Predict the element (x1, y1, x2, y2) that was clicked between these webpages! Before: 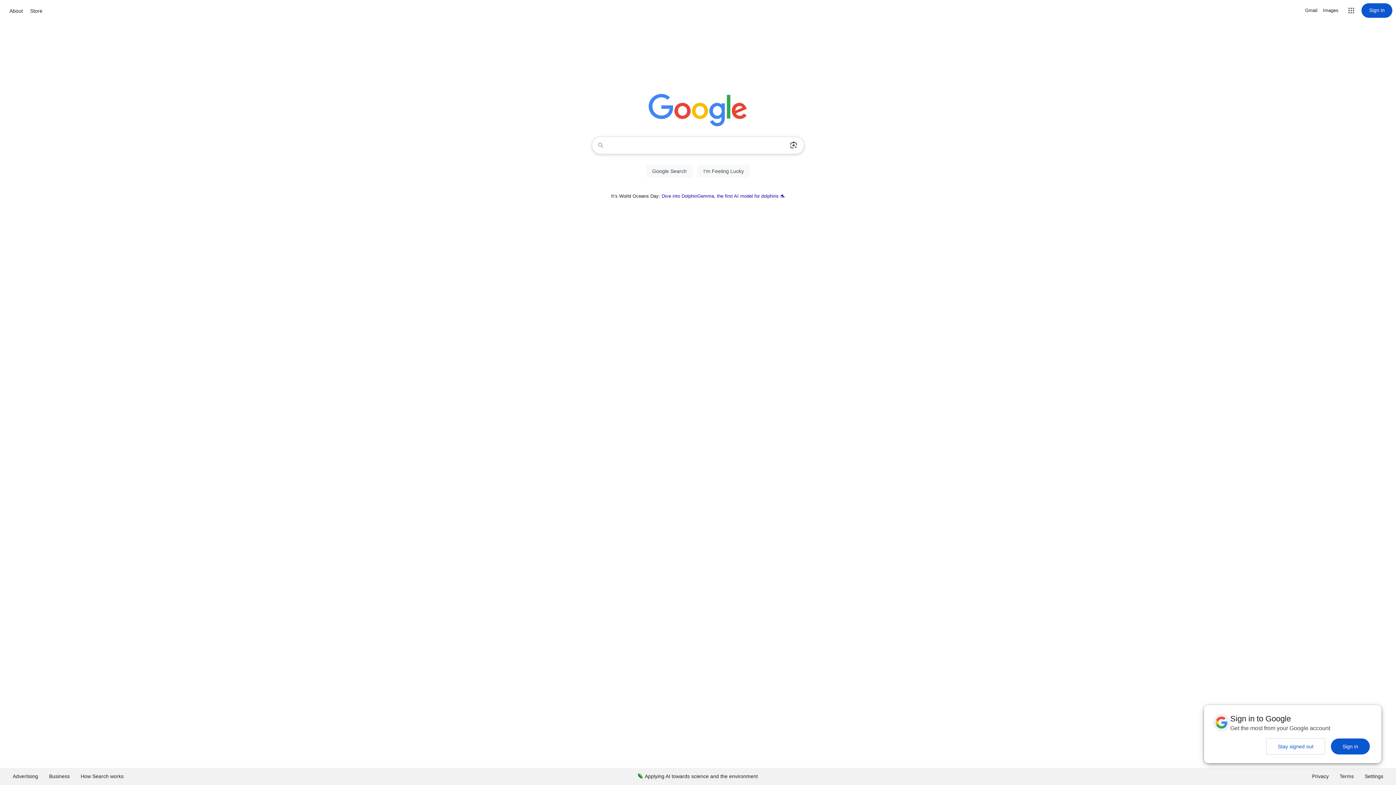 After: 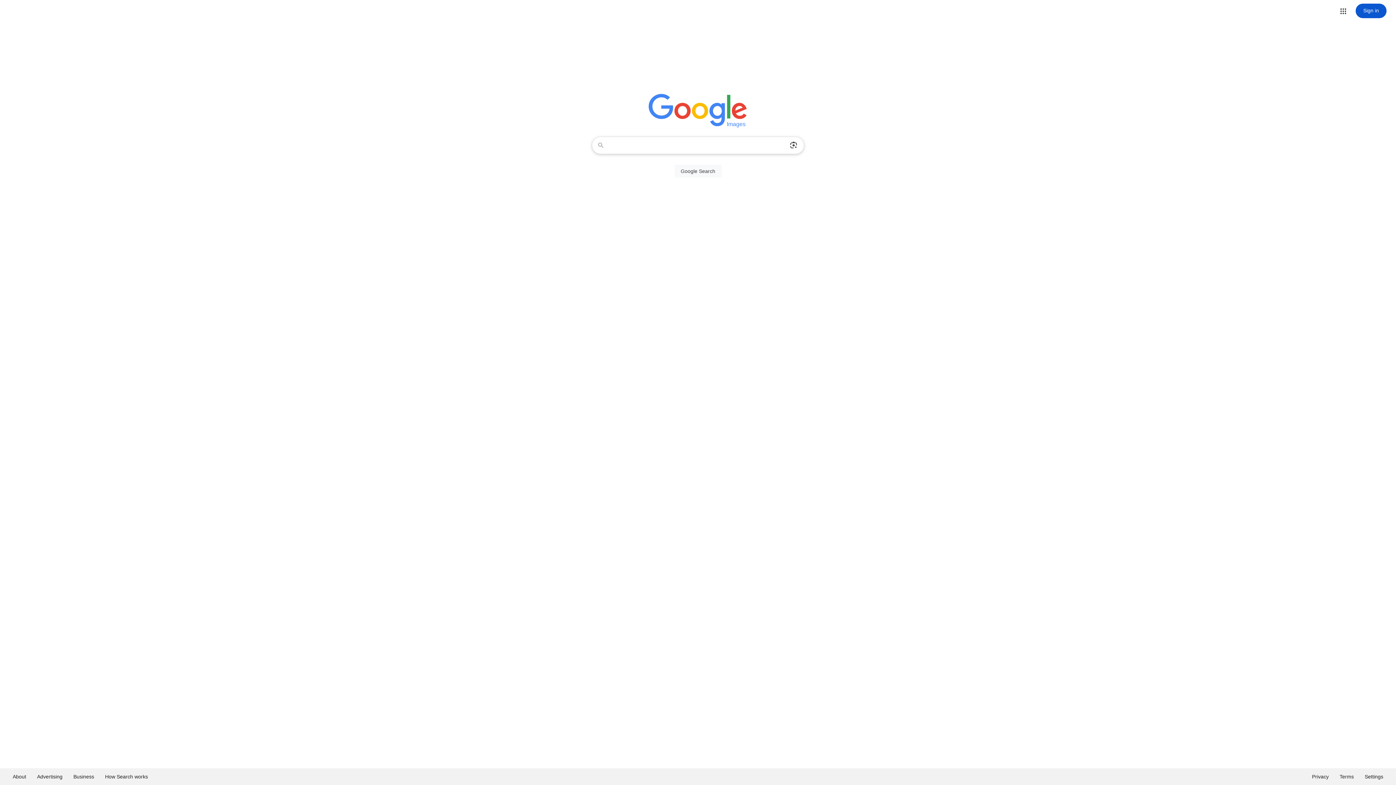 Action: label: Search for Images  bbox: (1323, 6, 1338, 14)